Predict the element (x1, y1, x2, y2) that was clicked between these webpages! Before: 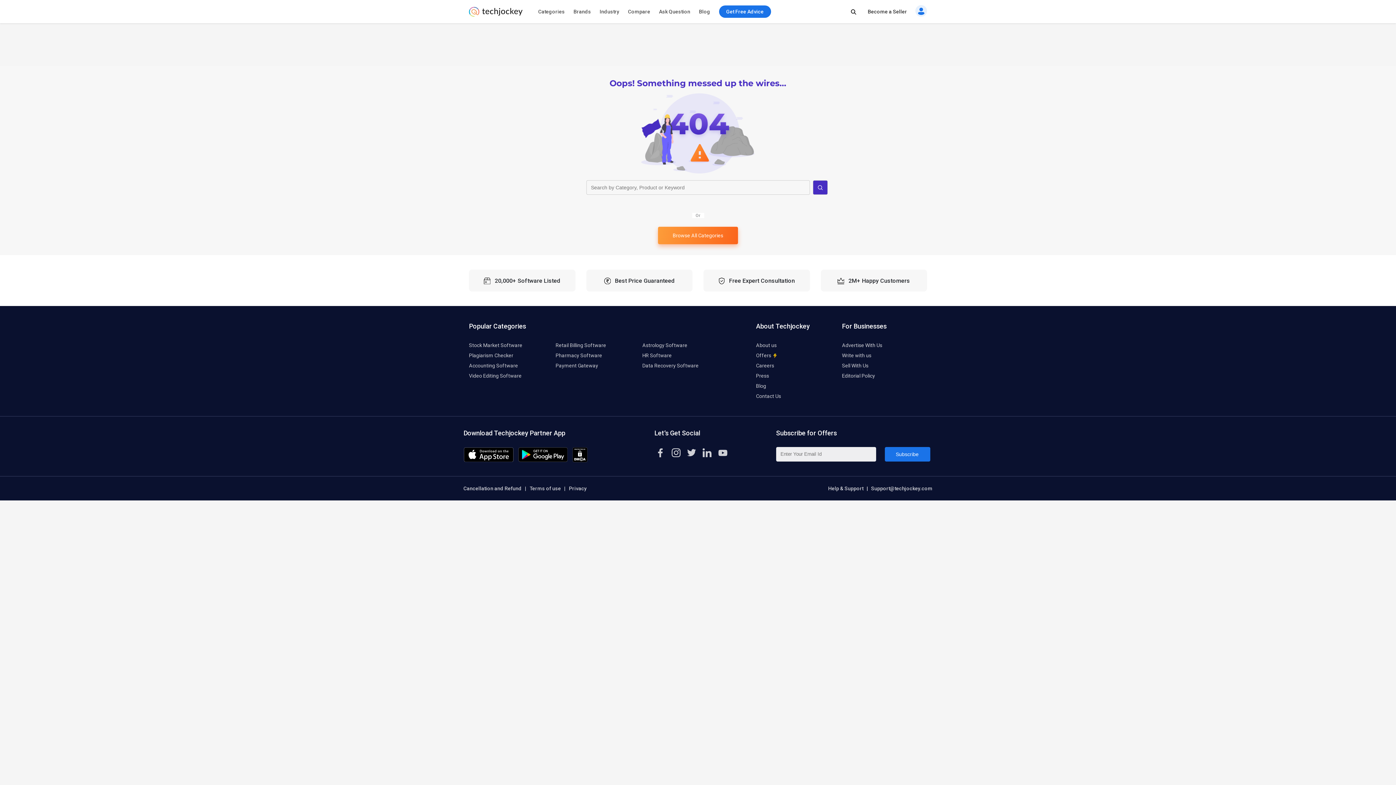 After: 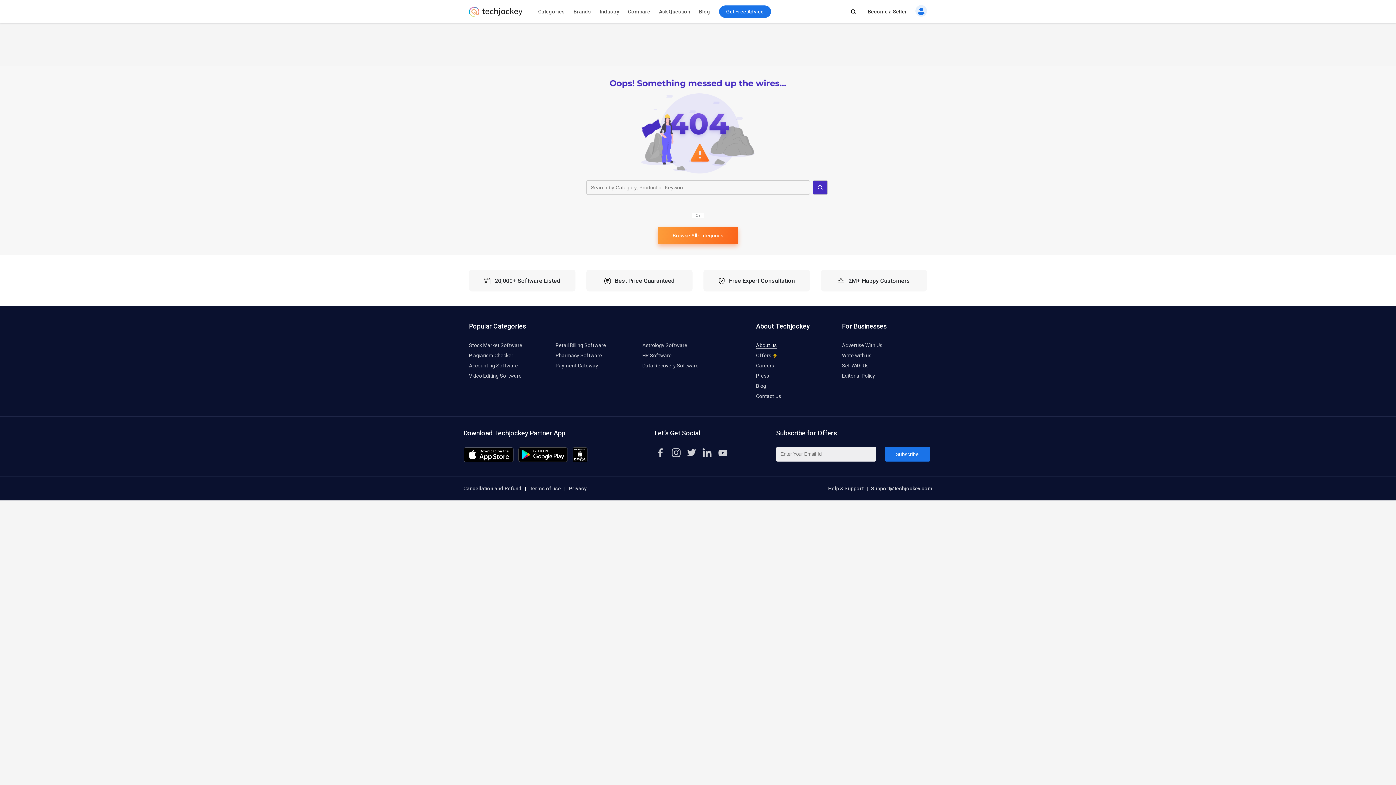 Action: label: About us bbox: (756, 342, 791, 348)